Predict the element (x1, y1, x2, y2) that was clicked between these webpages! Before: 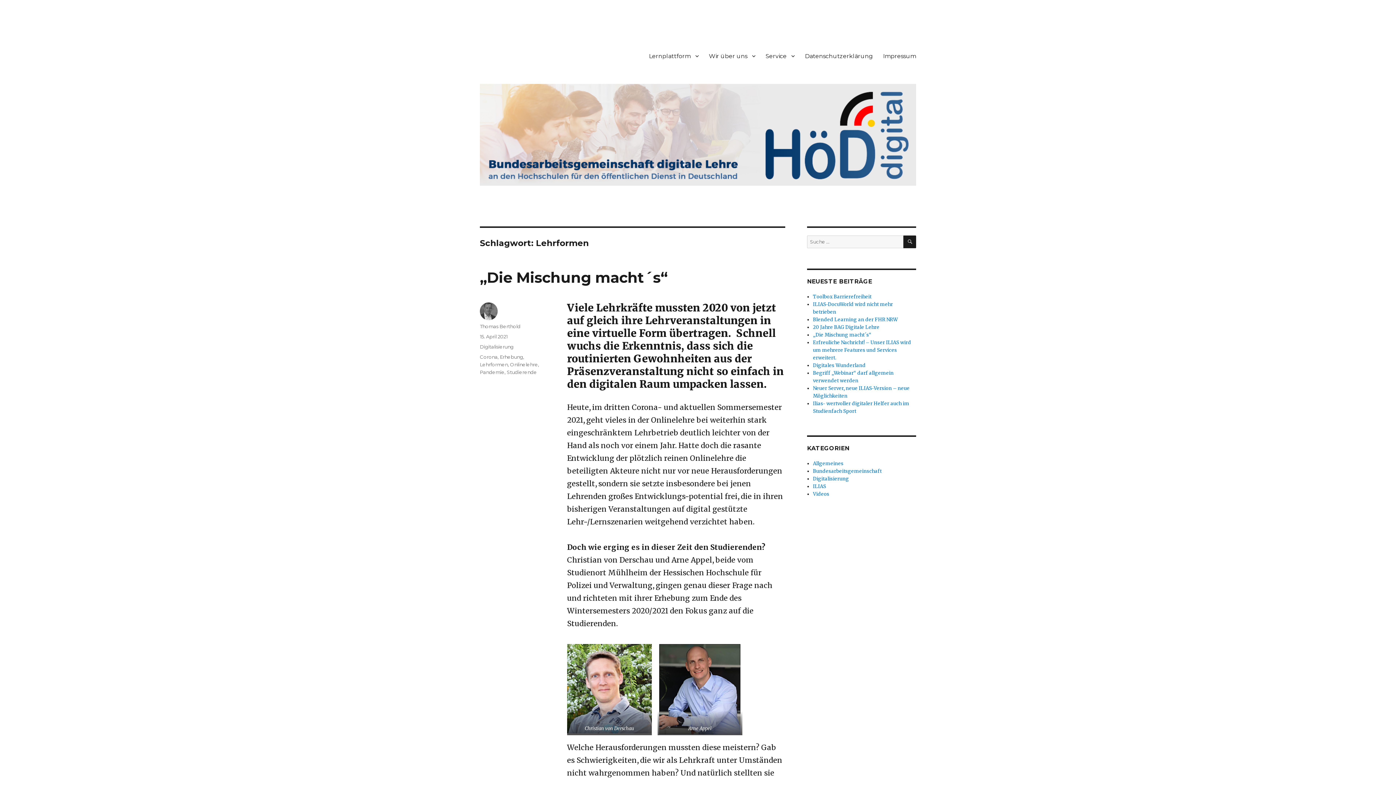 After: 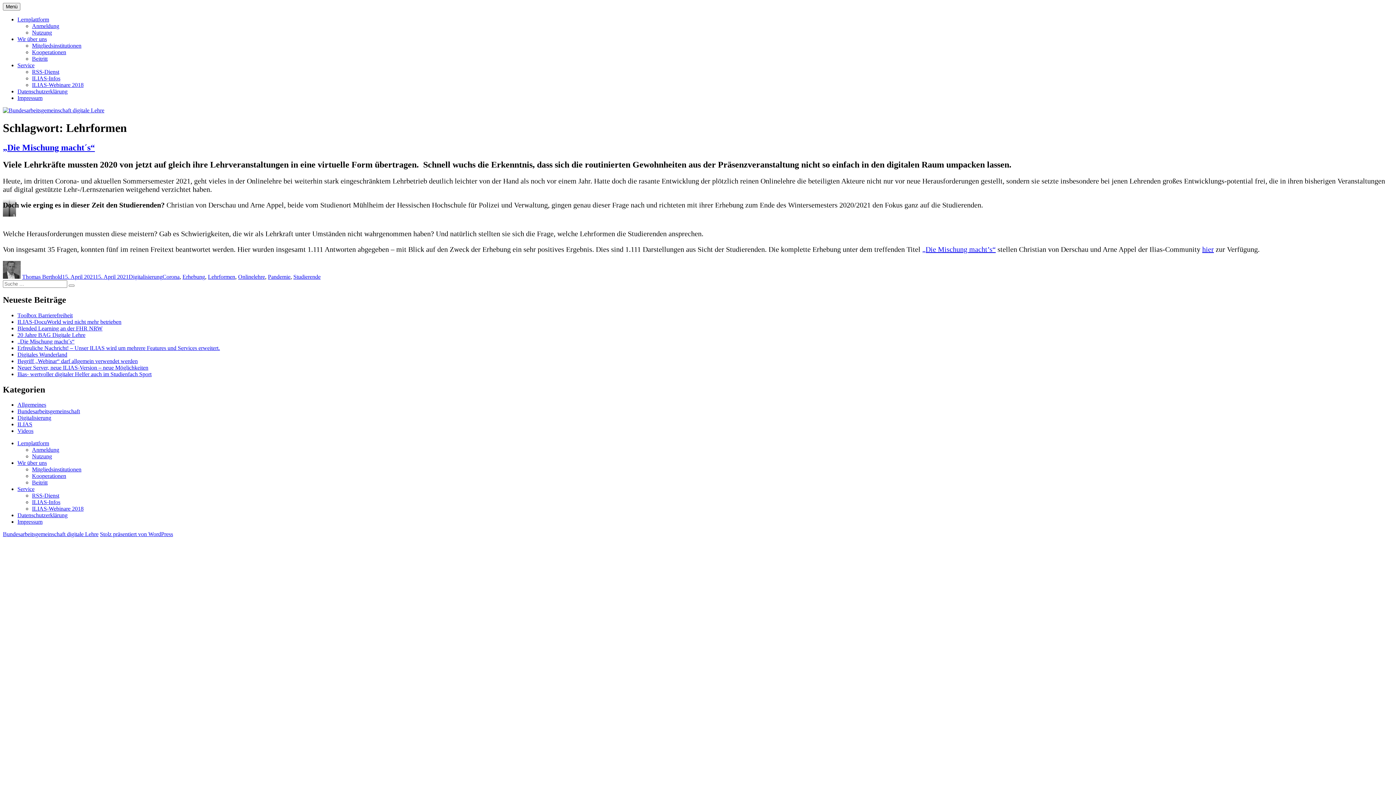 Action: label: Lehrformen bbox: (480, 361, 508, 367)